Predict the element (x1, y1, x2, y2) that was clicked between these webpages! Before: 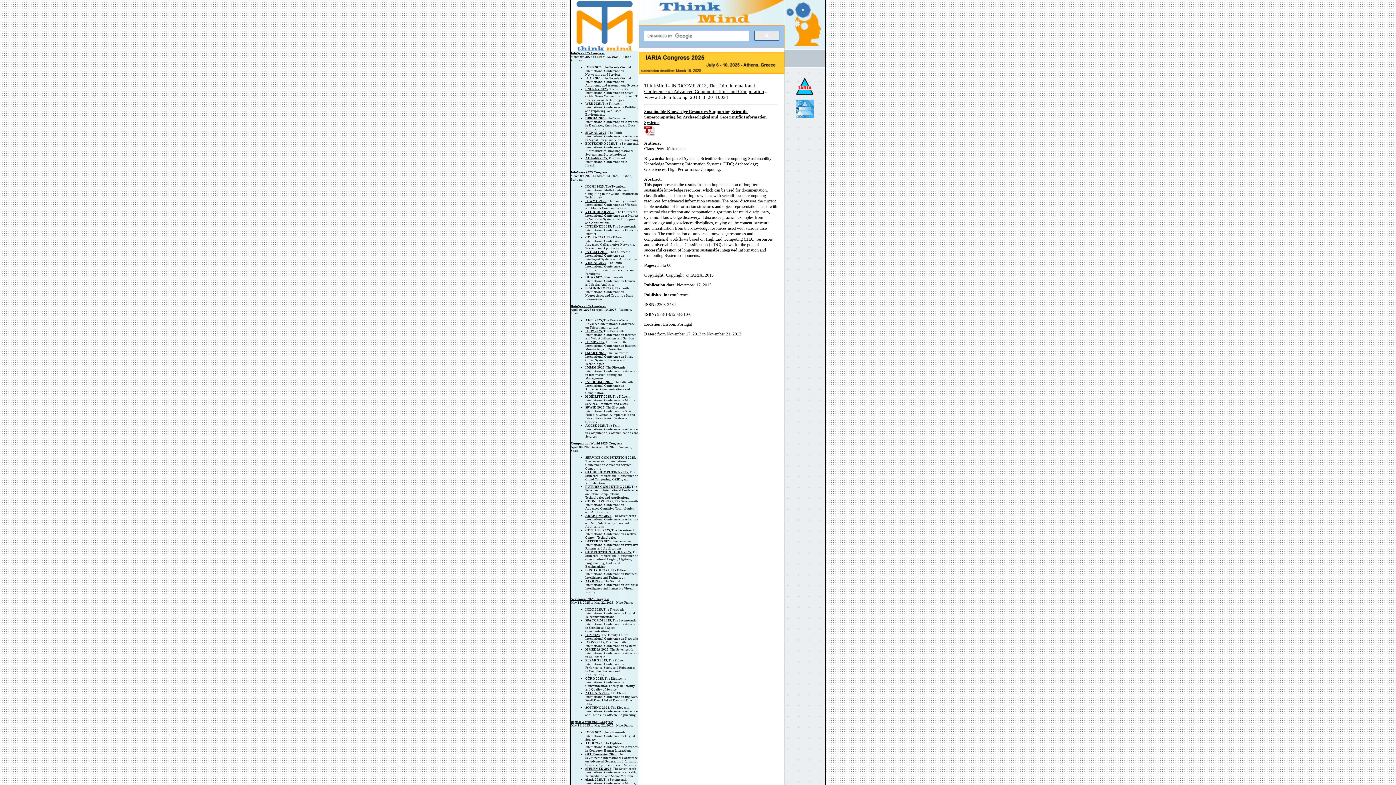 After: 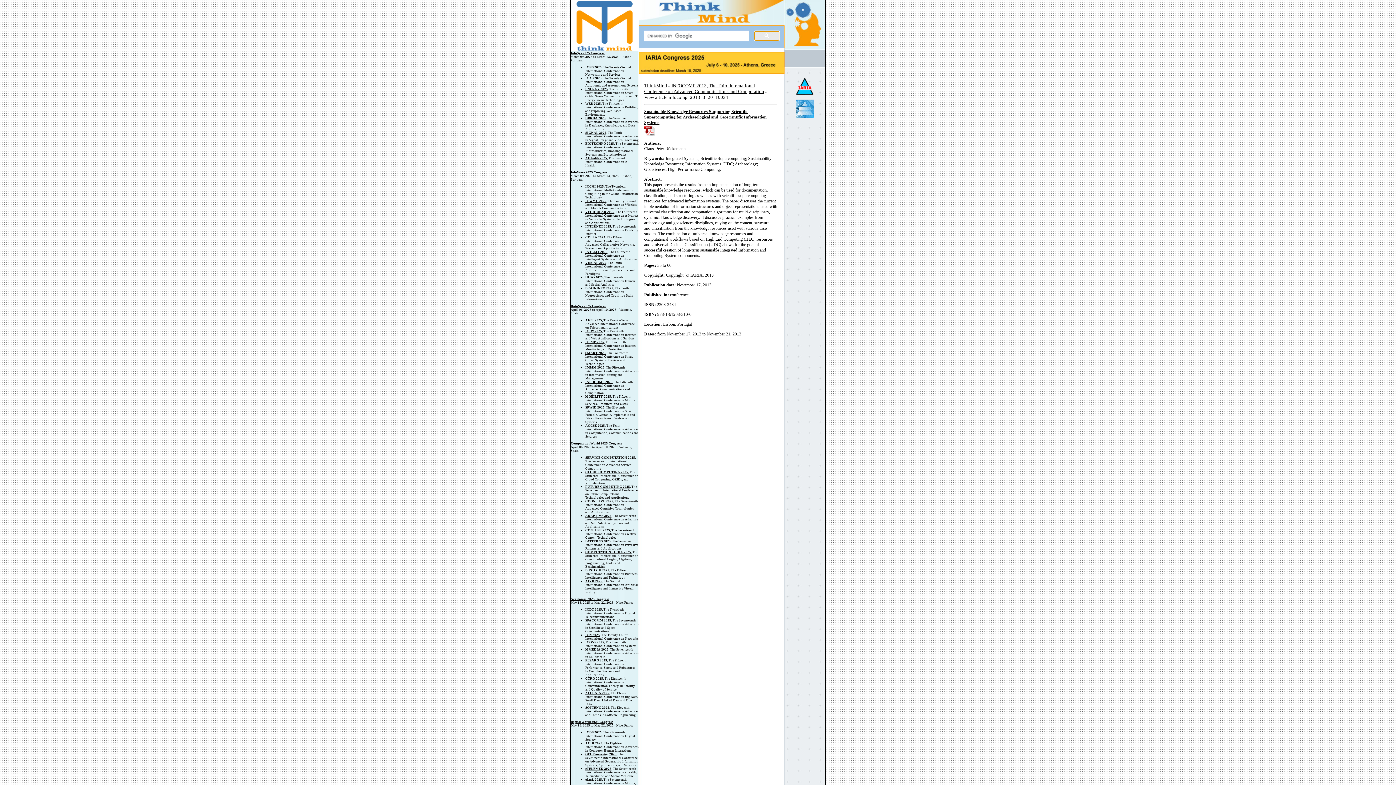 Action: bbox: (754, 30, 779, 40)